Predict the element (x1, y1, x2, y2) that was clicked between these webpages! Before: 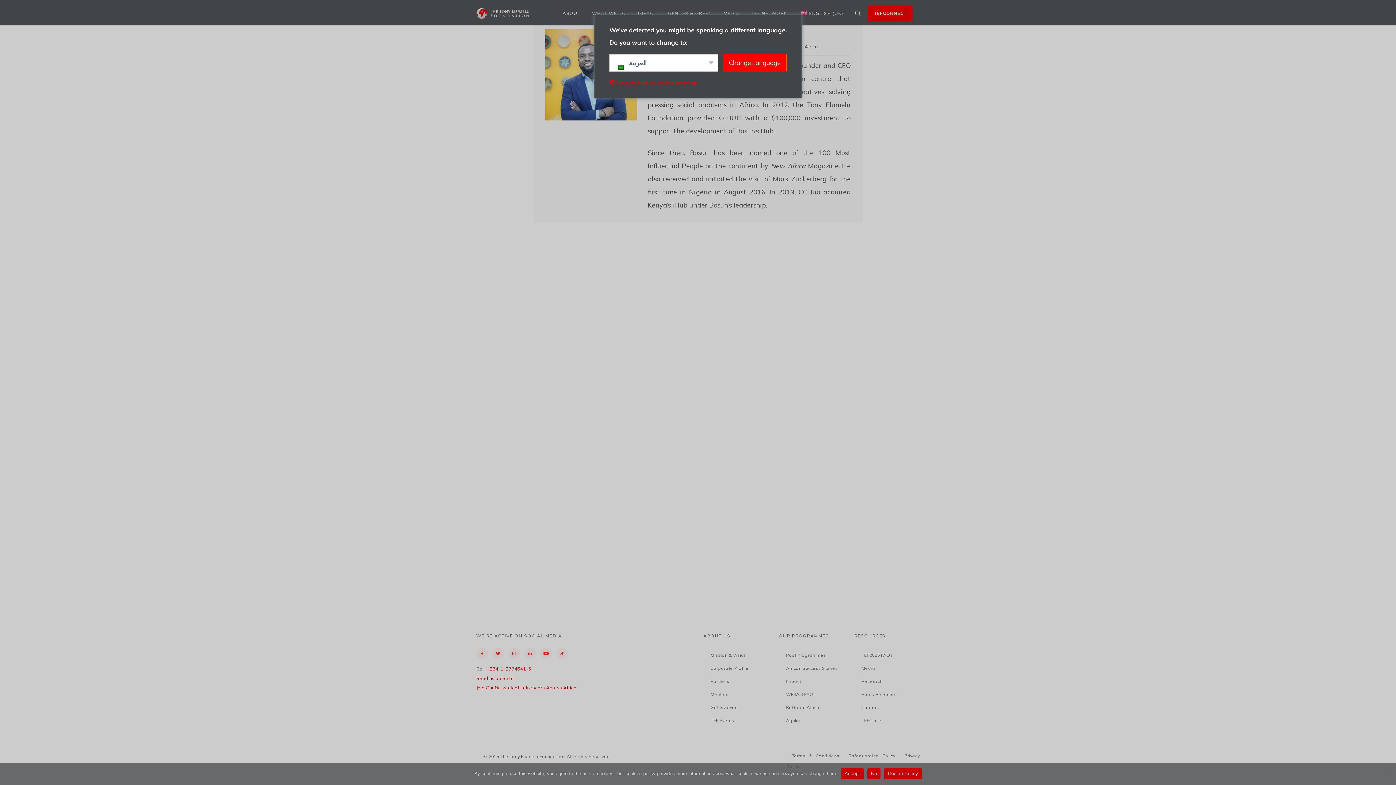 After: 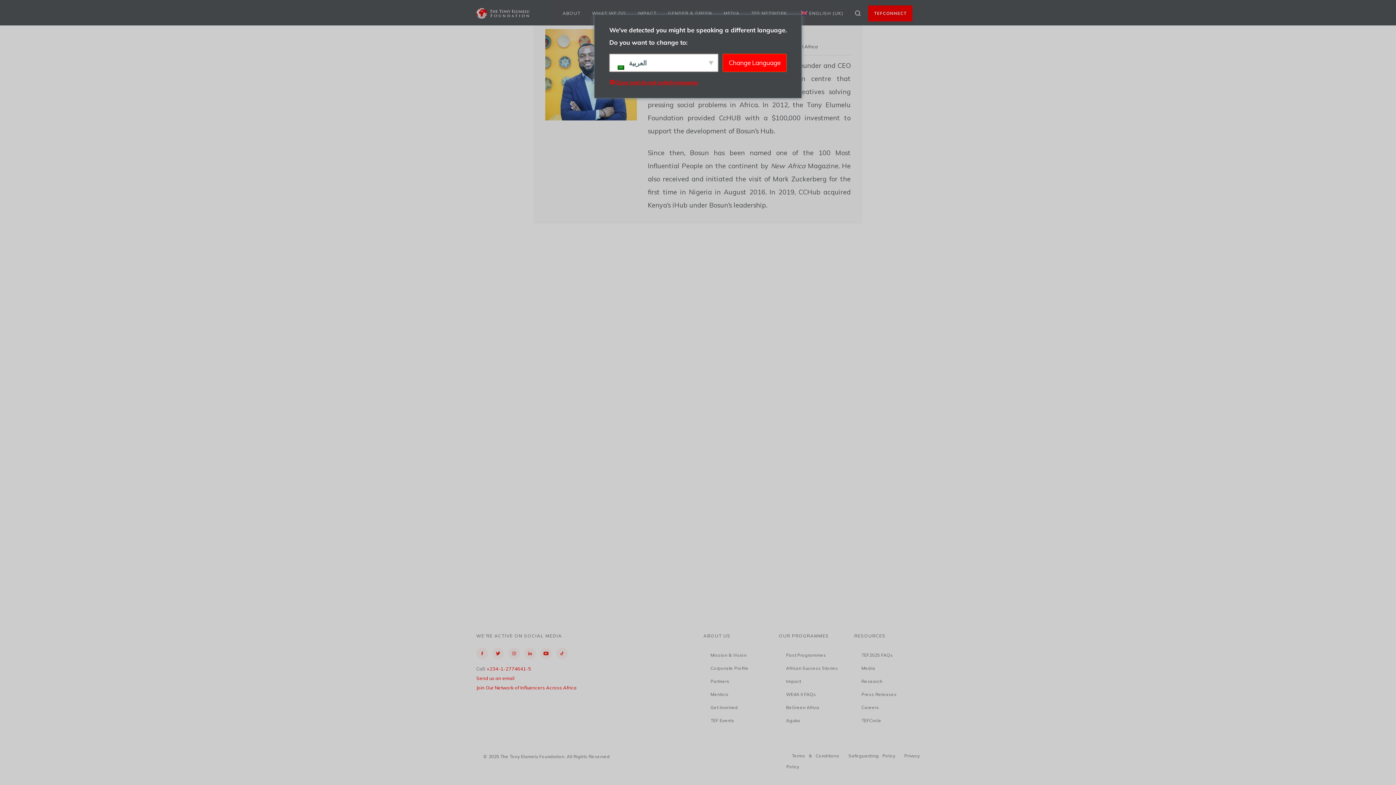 Action: bbox: (867, 768, 880, 779) label: No